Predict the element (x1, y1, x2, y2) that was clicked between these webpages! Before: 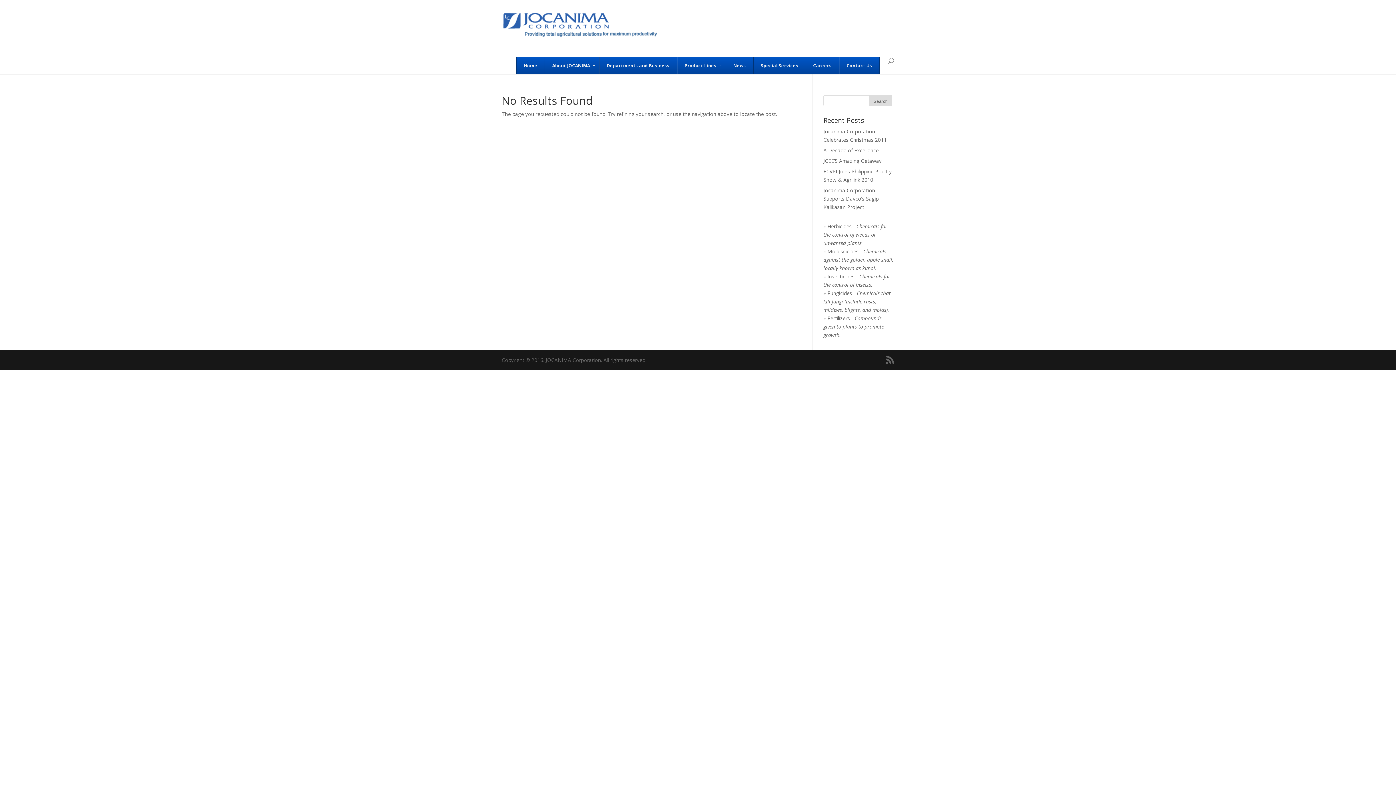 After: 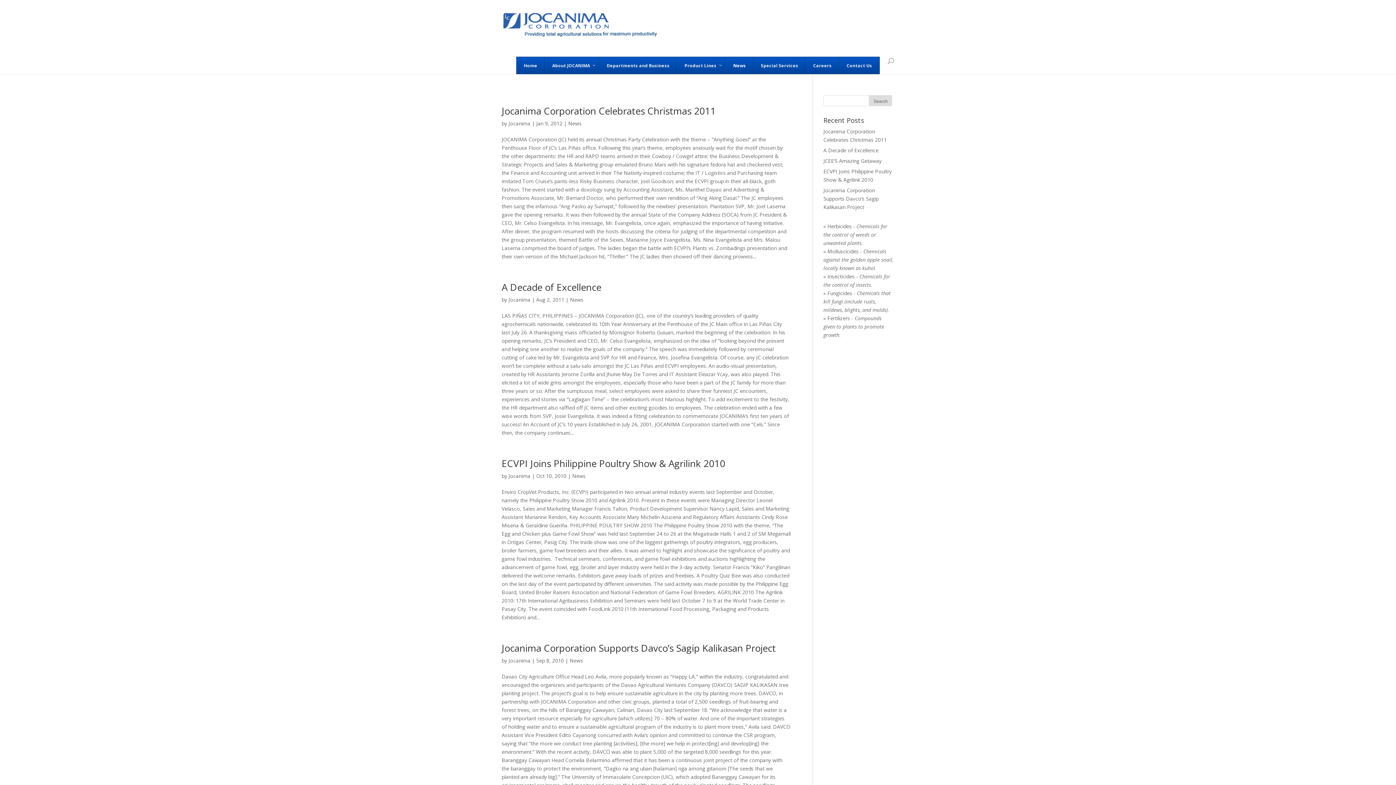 Action: bbox: (725, 57, 753, 73) label: News